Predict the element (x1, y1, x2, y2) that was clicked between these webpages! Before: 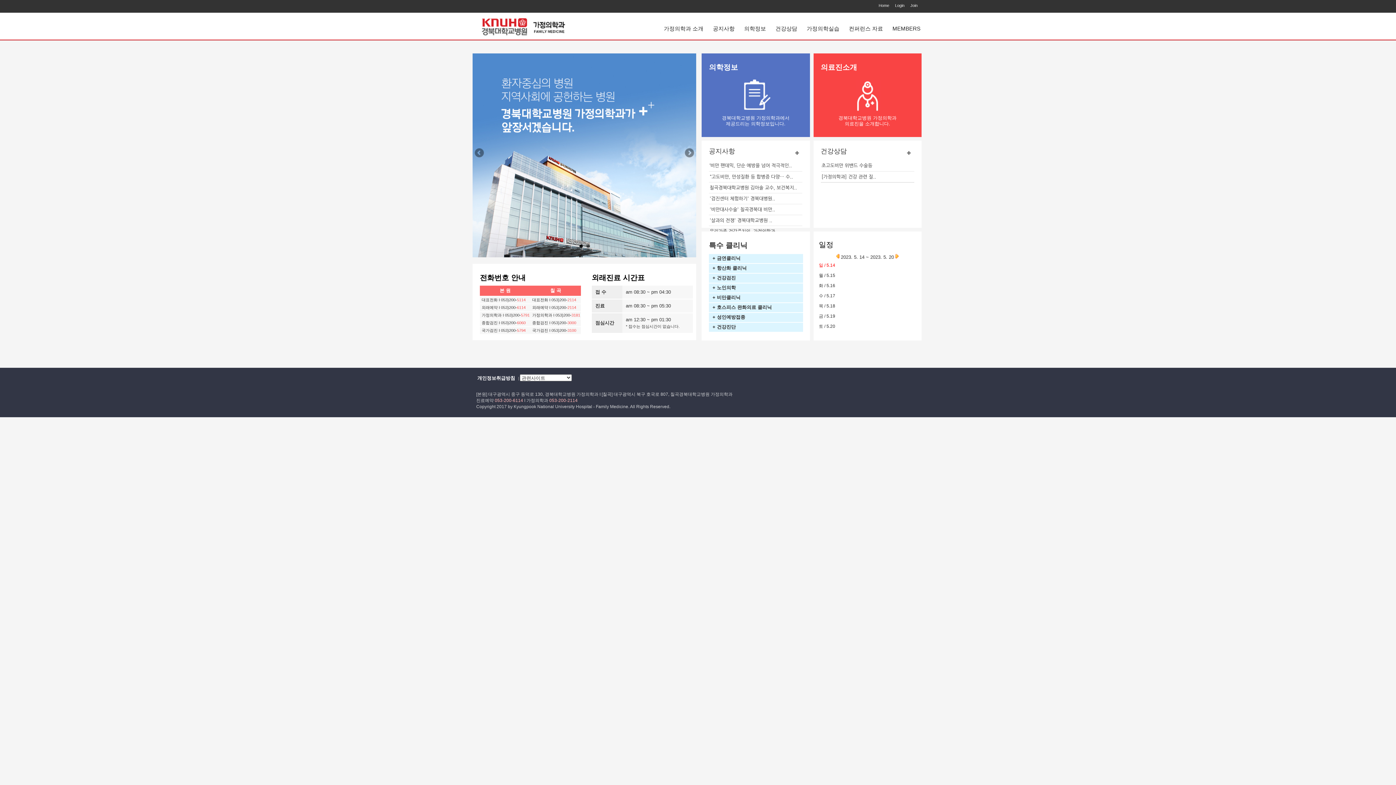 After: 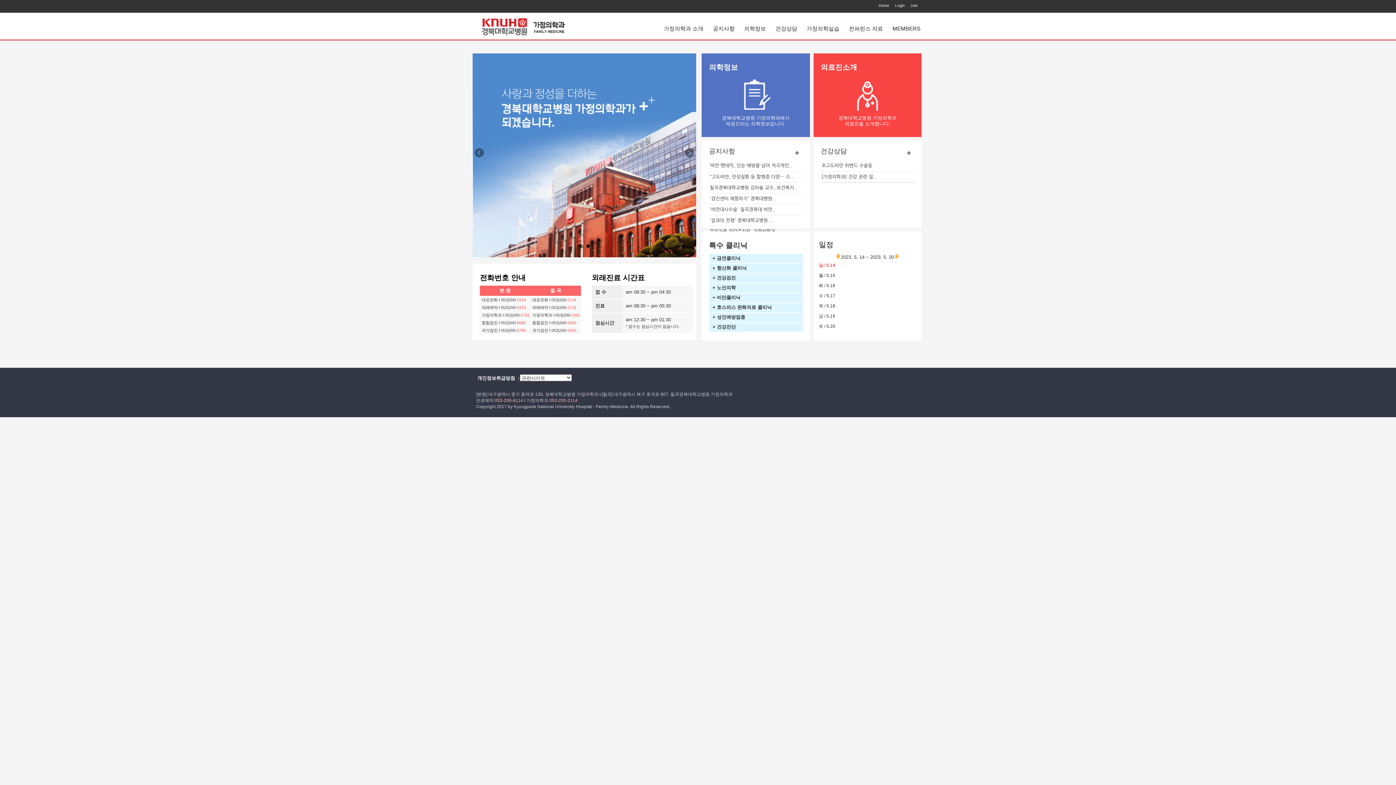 Action: bbox: (888, 17, 925, 39) label: MEMBERS